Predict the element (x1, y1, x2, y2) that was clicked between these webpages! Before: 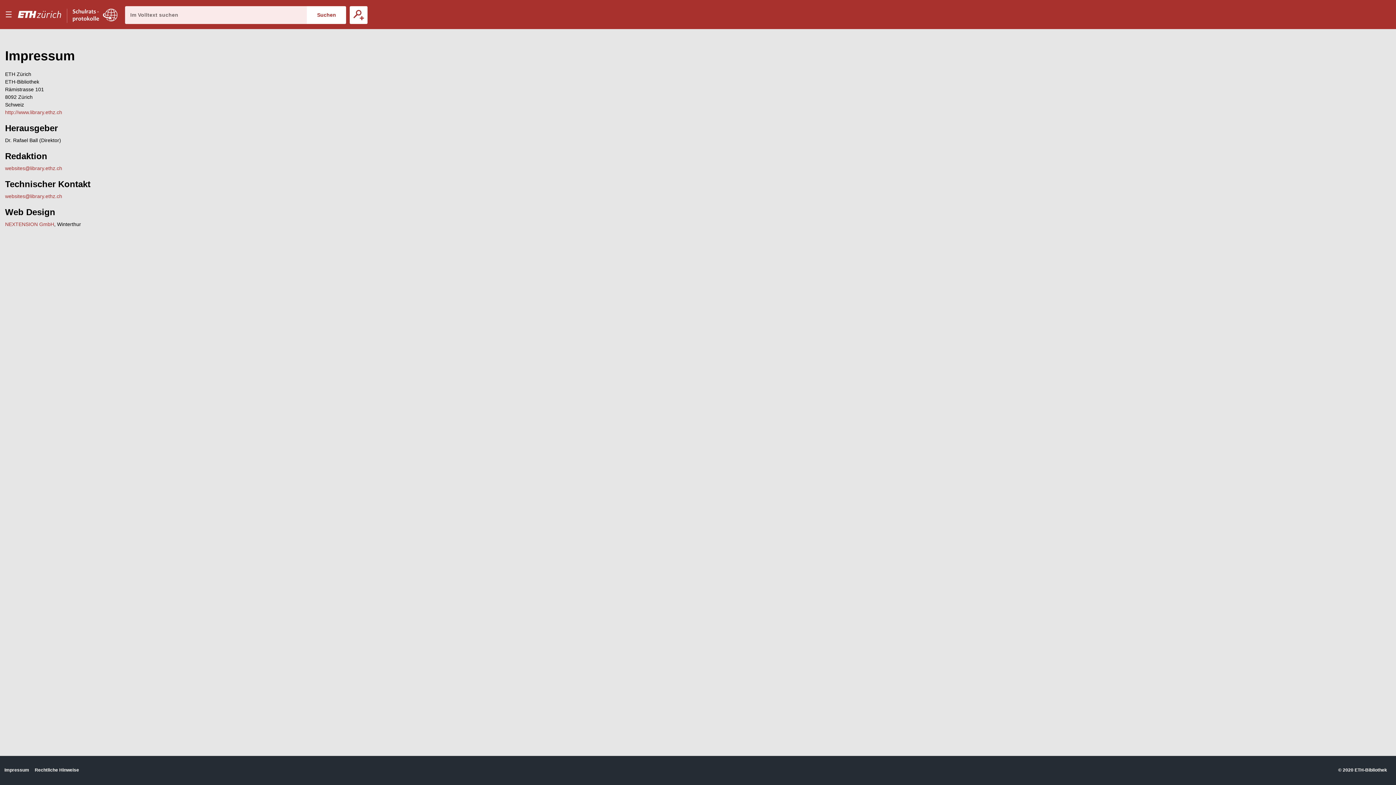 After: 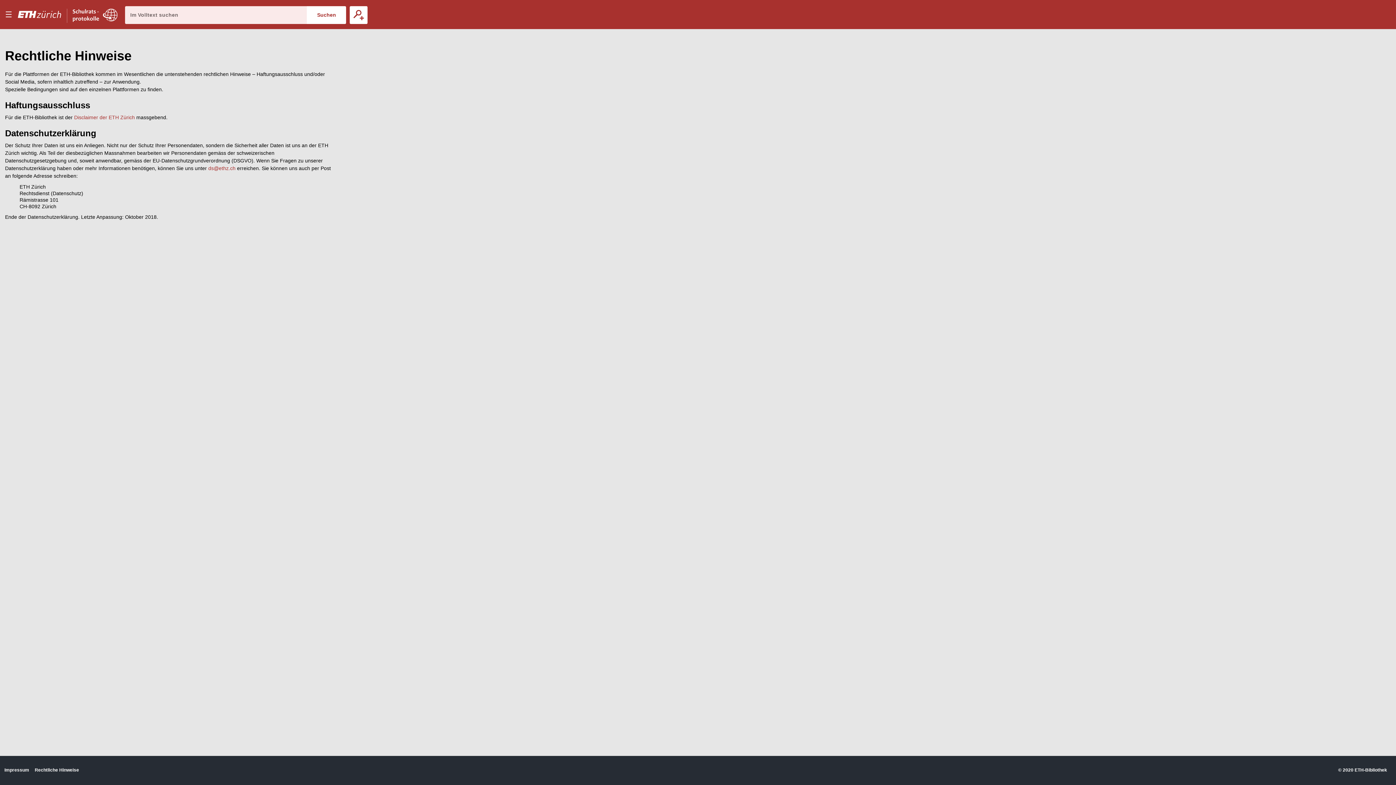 Action: bbox: (34, 767, 79, 773) label: Rechtliche Hinweise